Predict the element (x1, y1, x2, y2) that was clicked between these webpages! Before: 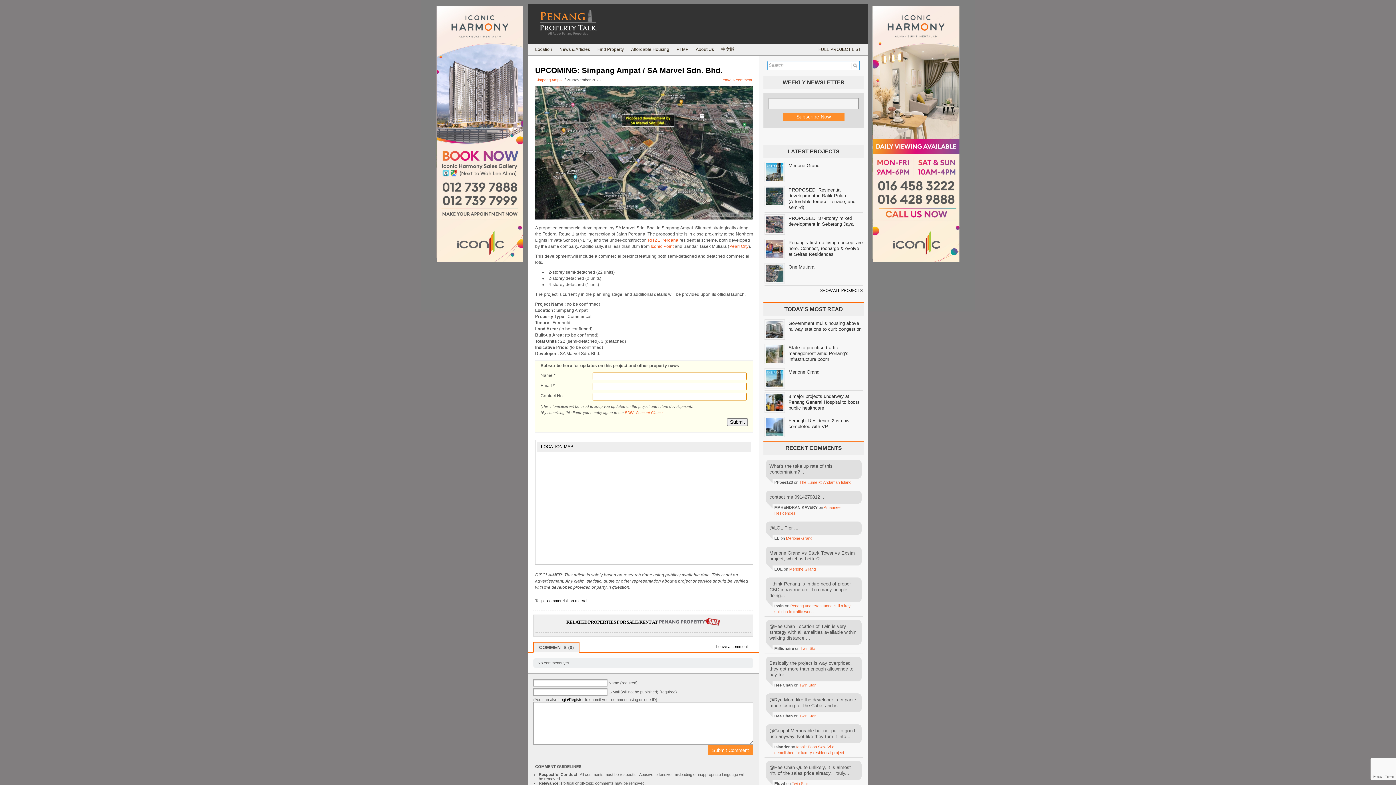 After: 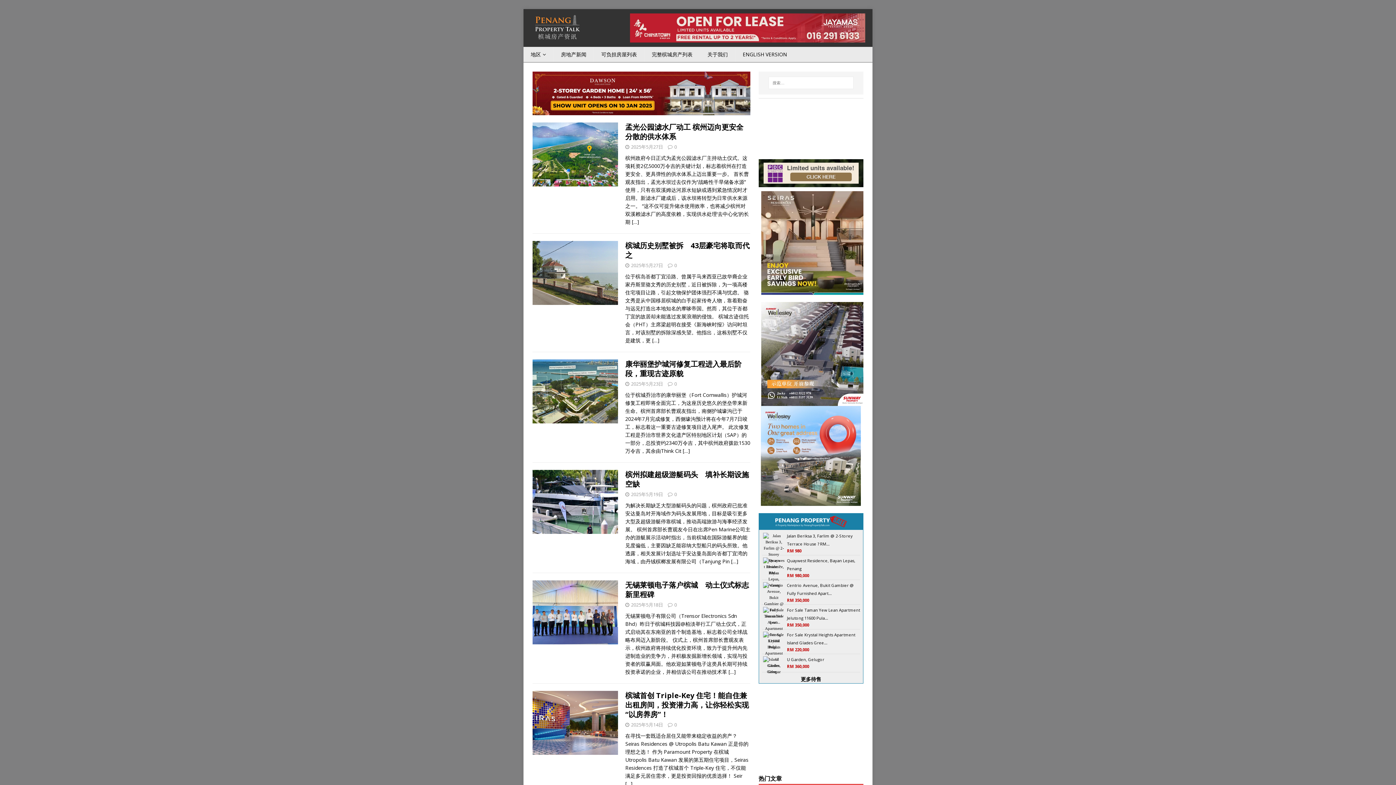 Action: bbox: (717, 44, 738, 55) label: 中文版